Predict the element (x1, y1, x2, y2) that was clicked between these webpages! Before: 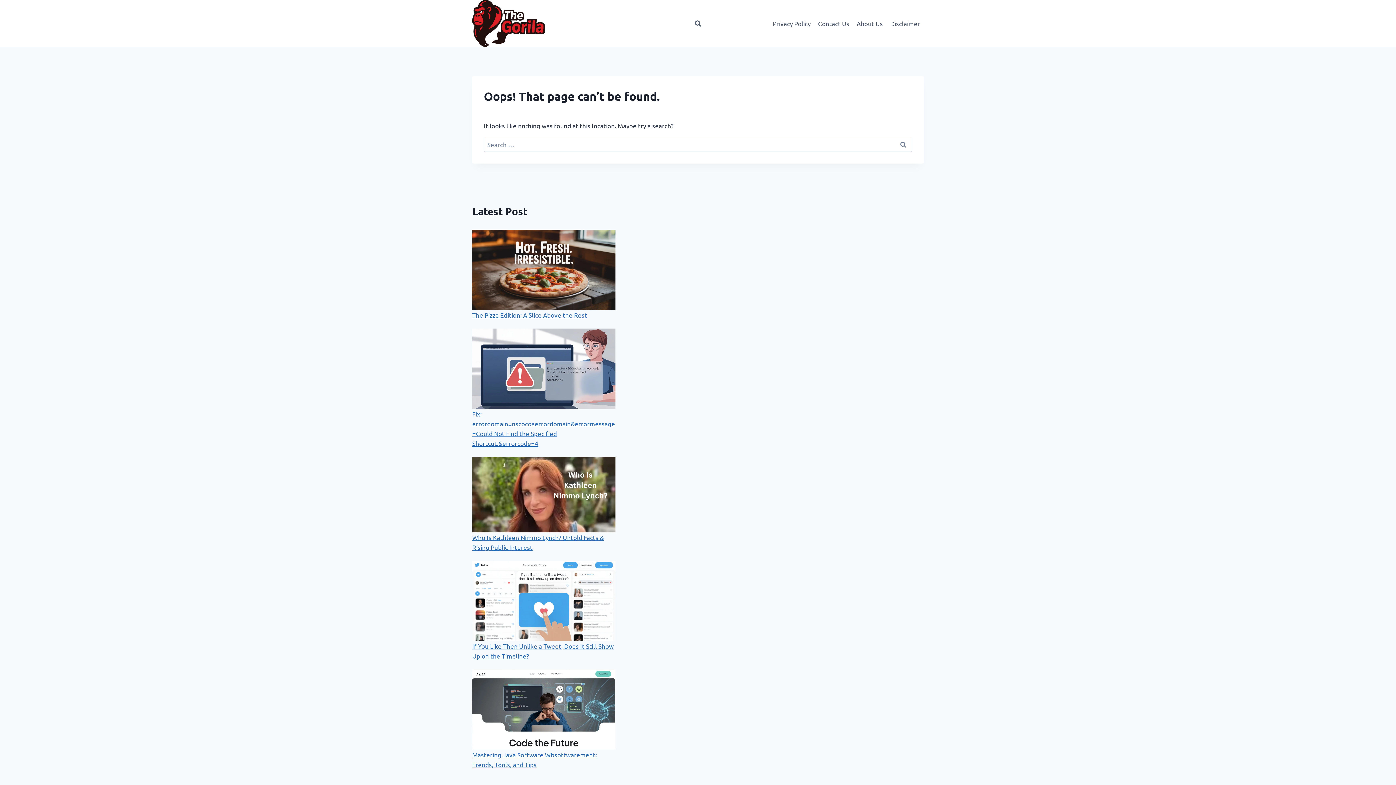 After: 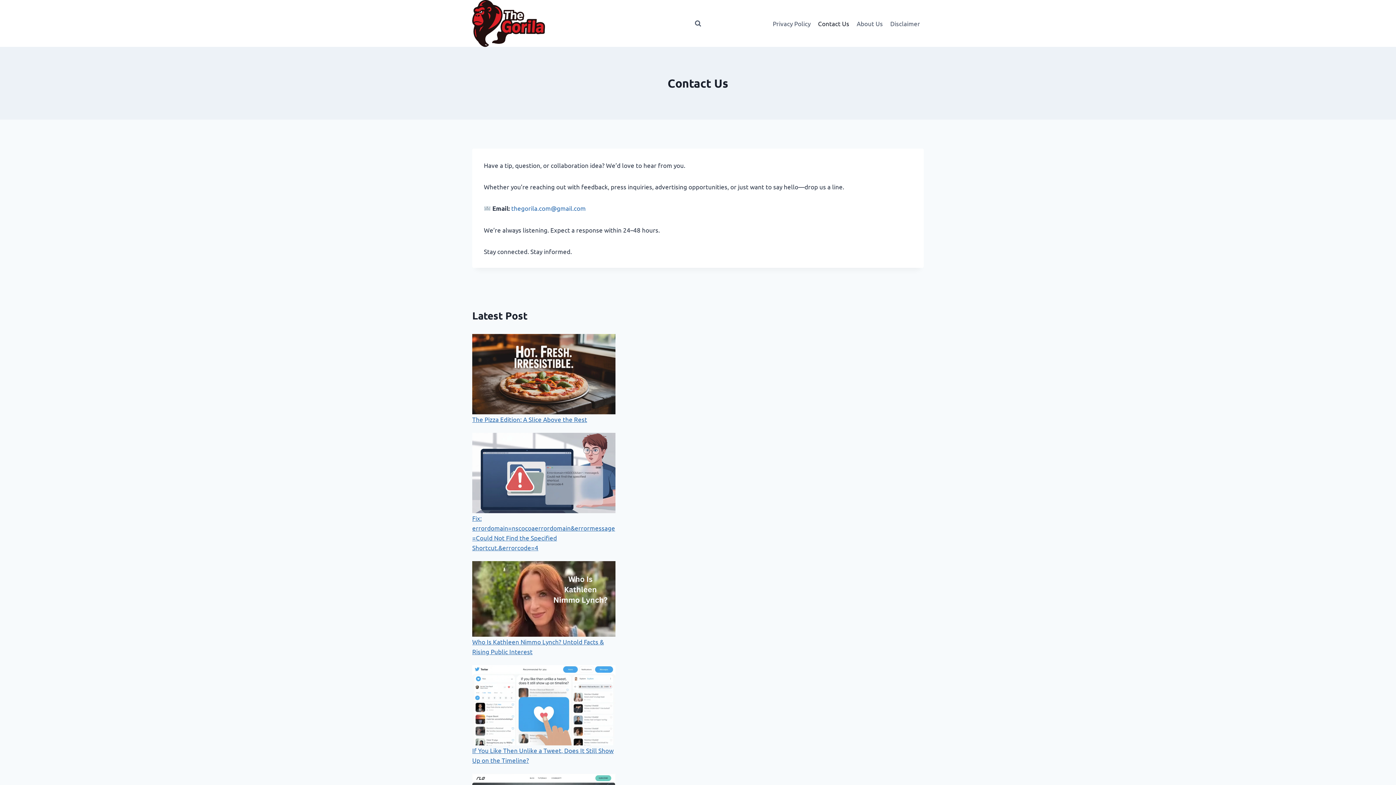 Action: label: Contact Us bbox: (814, 14, 853, 32)